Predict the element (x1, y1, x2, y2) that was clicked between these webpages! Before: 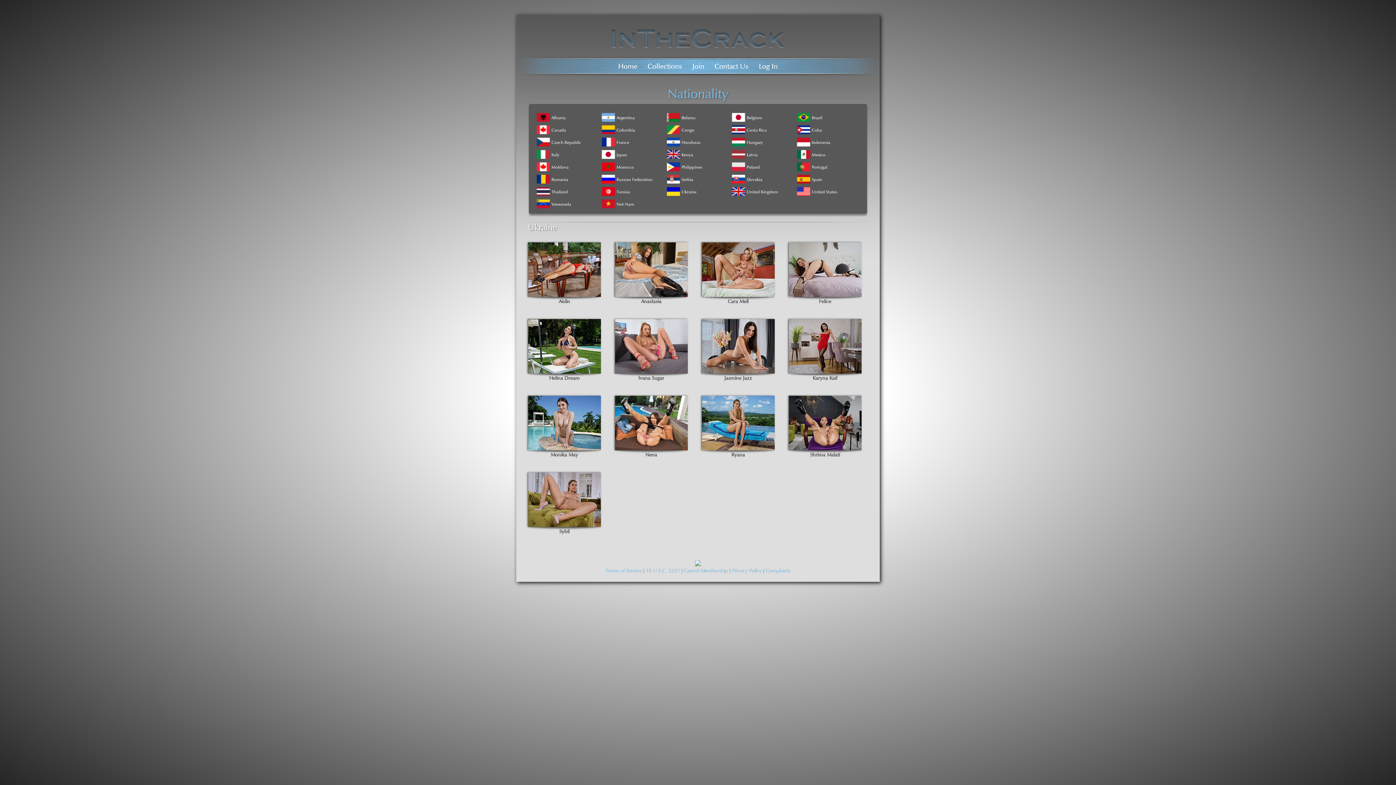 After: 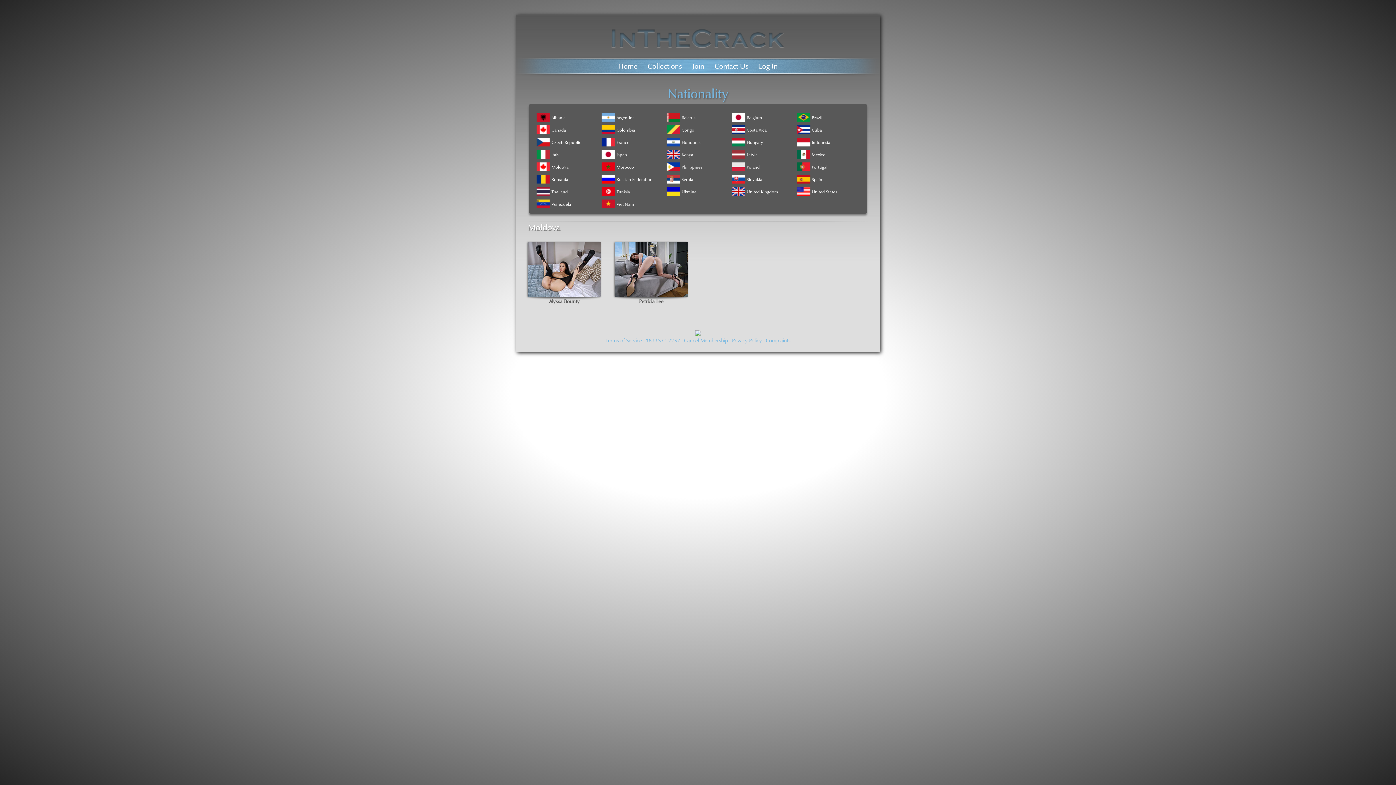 Action: label: Moldova bbox: (551, 162, 568, 171)